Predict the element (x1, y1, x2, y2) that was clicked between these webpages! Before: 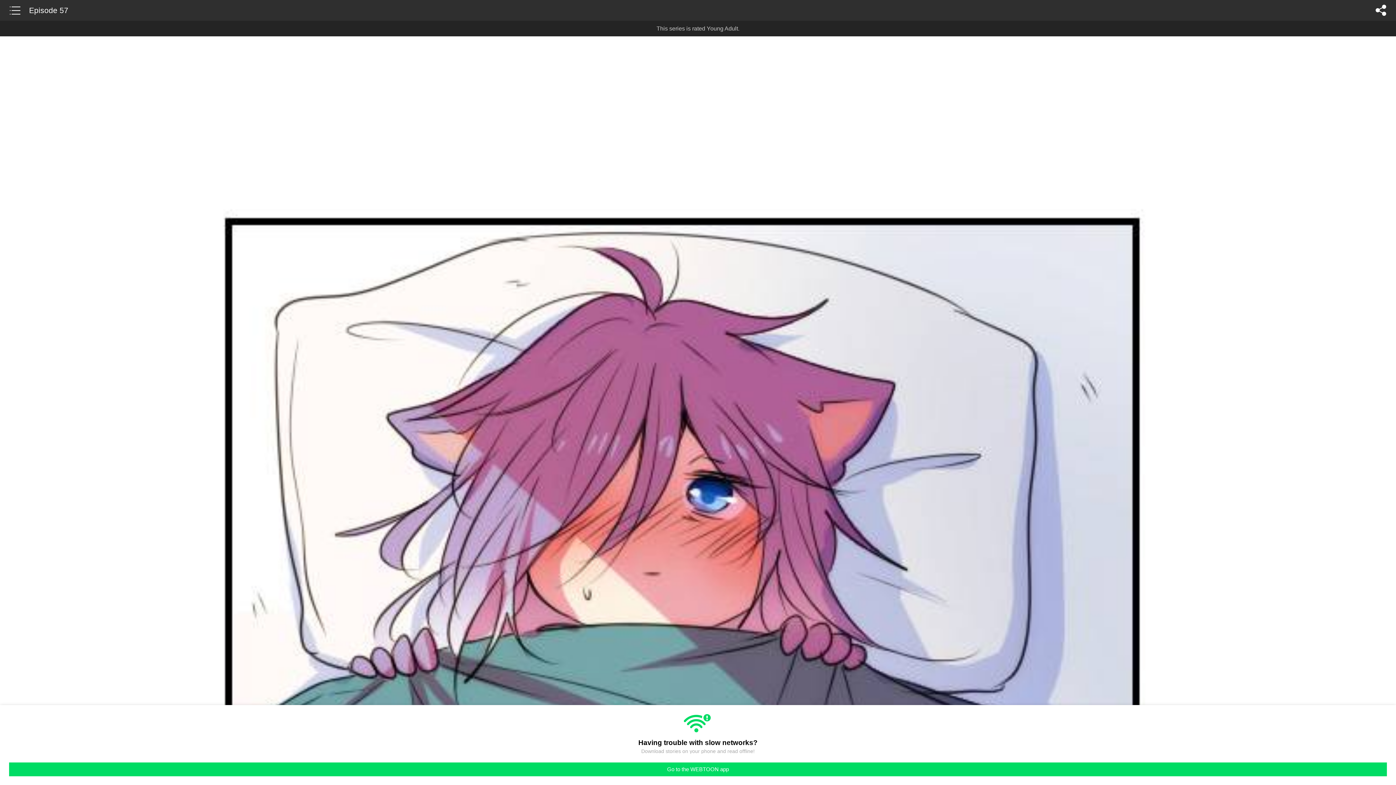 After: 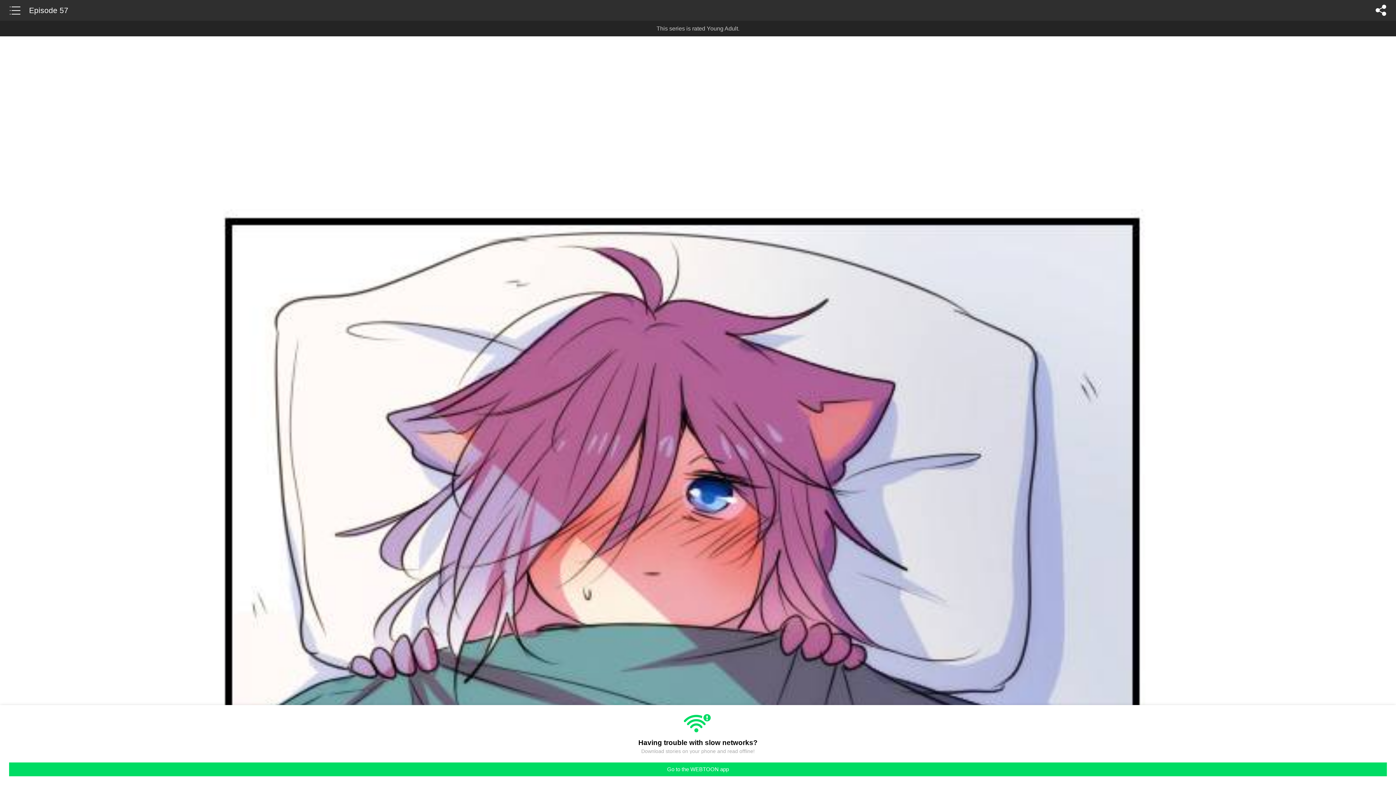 Action: bbox: (29, 0, 68, 20) label: Episode 57